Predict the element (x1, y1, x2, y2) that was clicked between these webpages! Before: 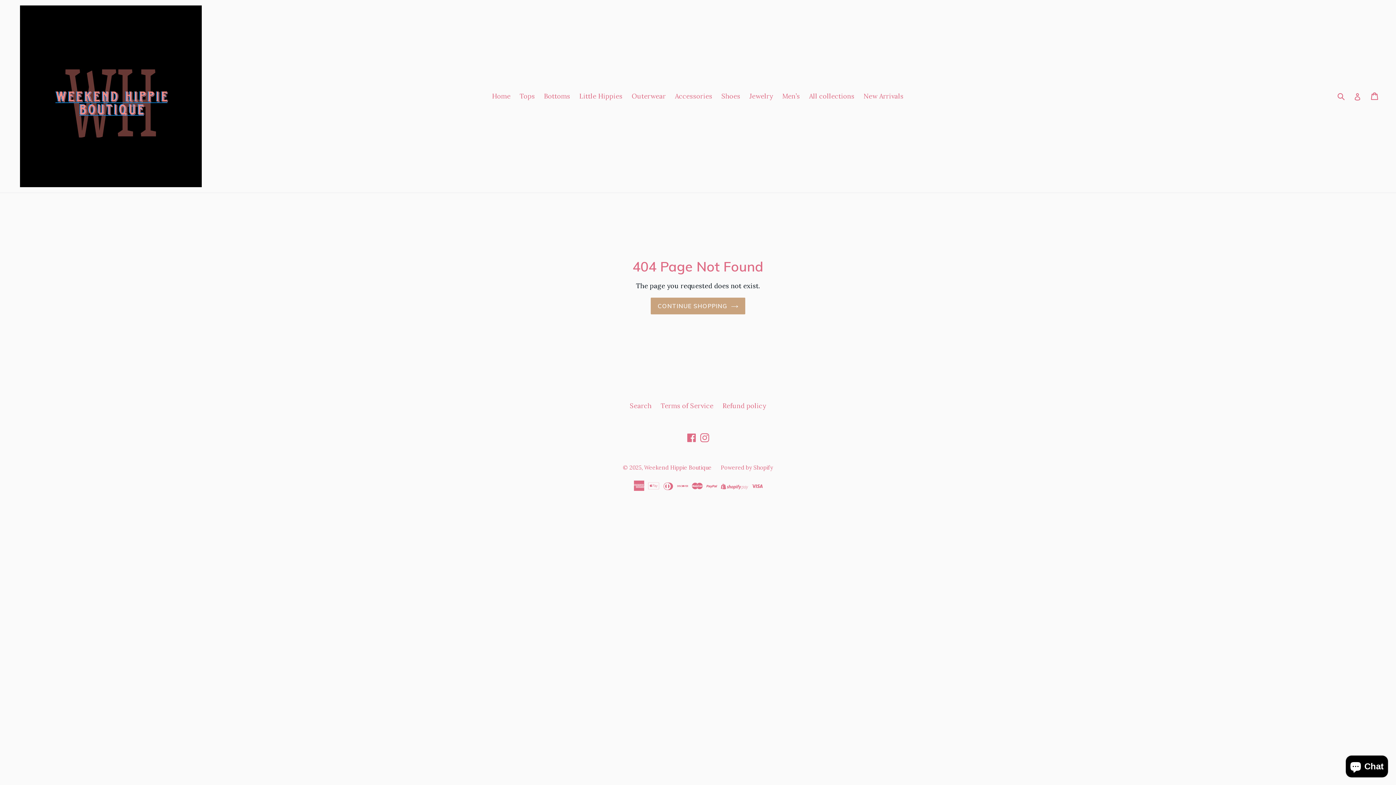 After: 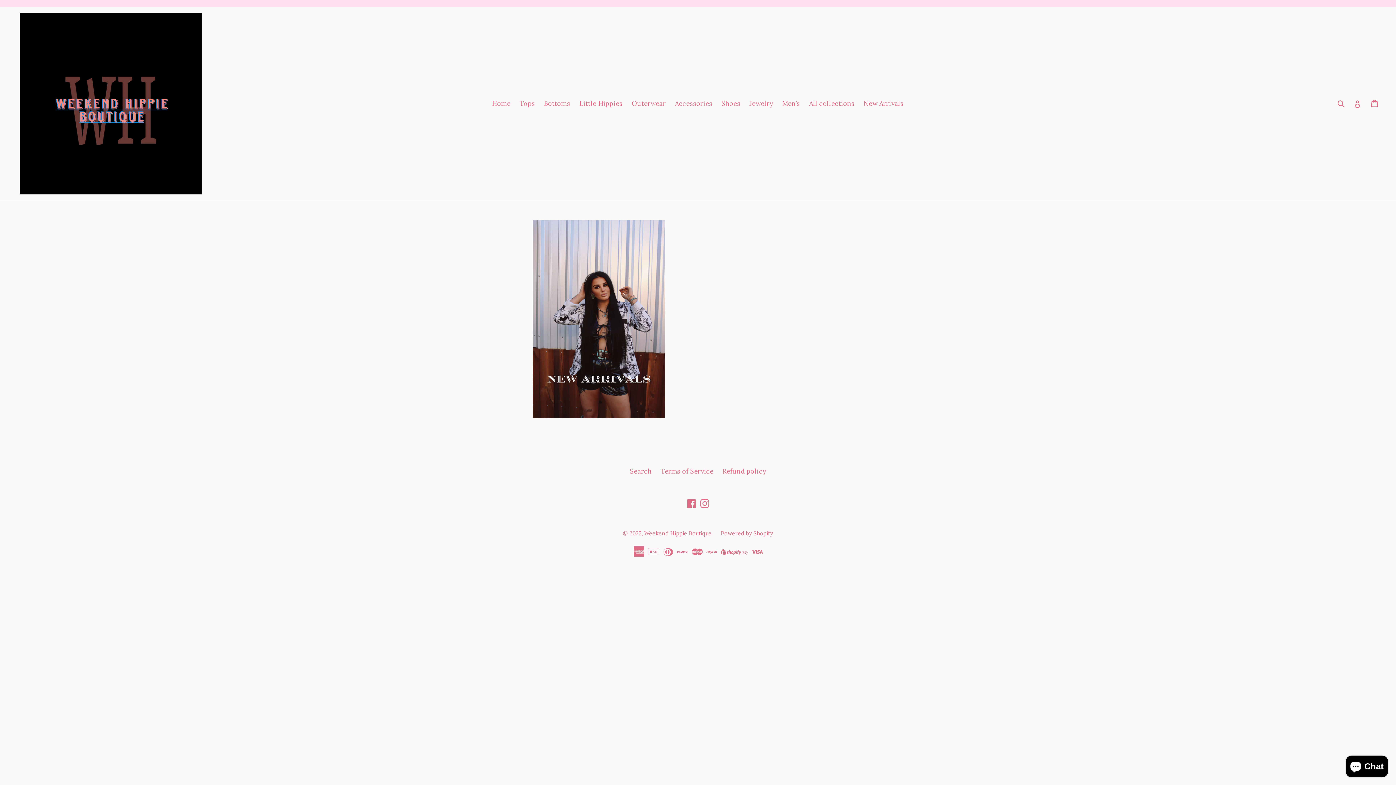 Action: bbox: (488, 90, 514, 102) label: Home